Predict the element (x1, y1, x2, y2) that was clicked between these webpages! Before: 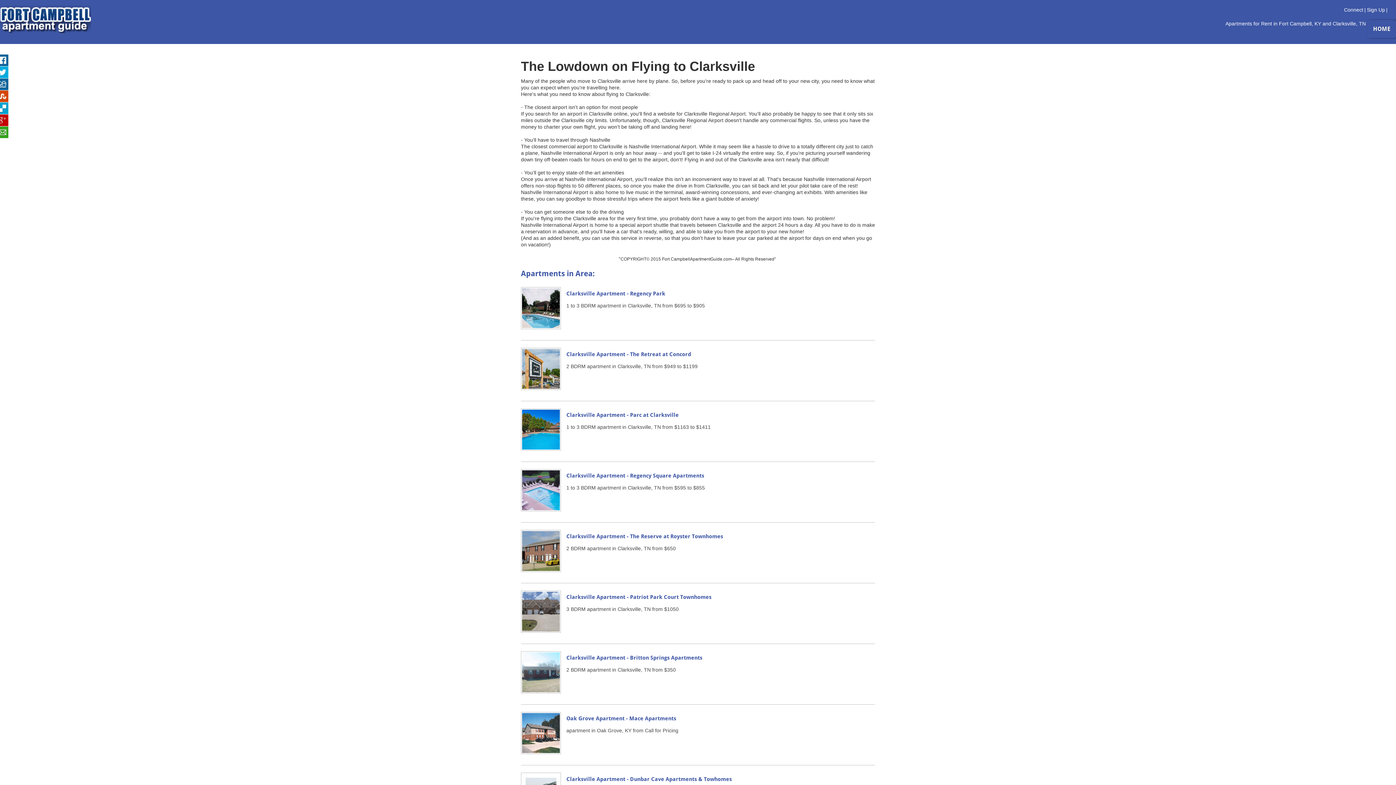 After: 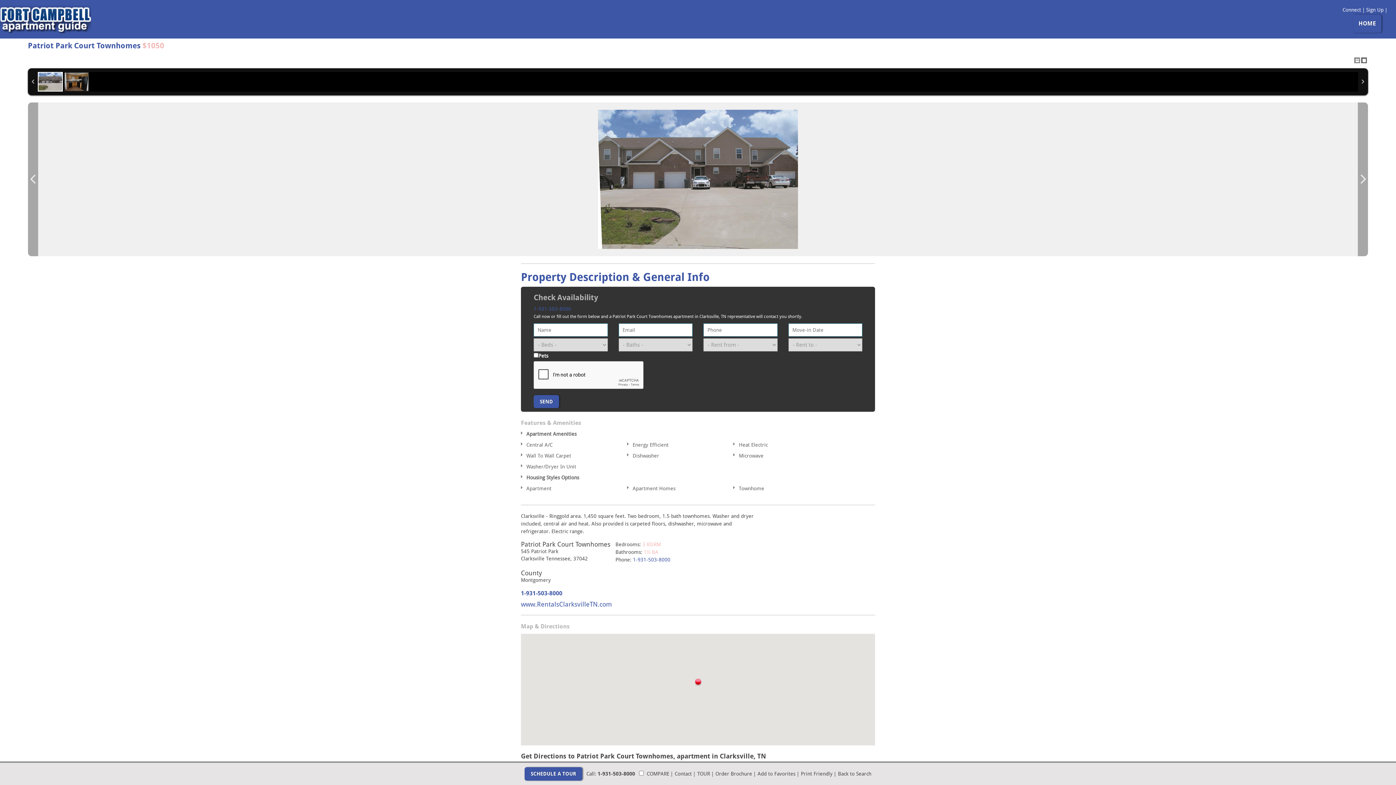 Action: bbox: (522, 608, 560, 614)